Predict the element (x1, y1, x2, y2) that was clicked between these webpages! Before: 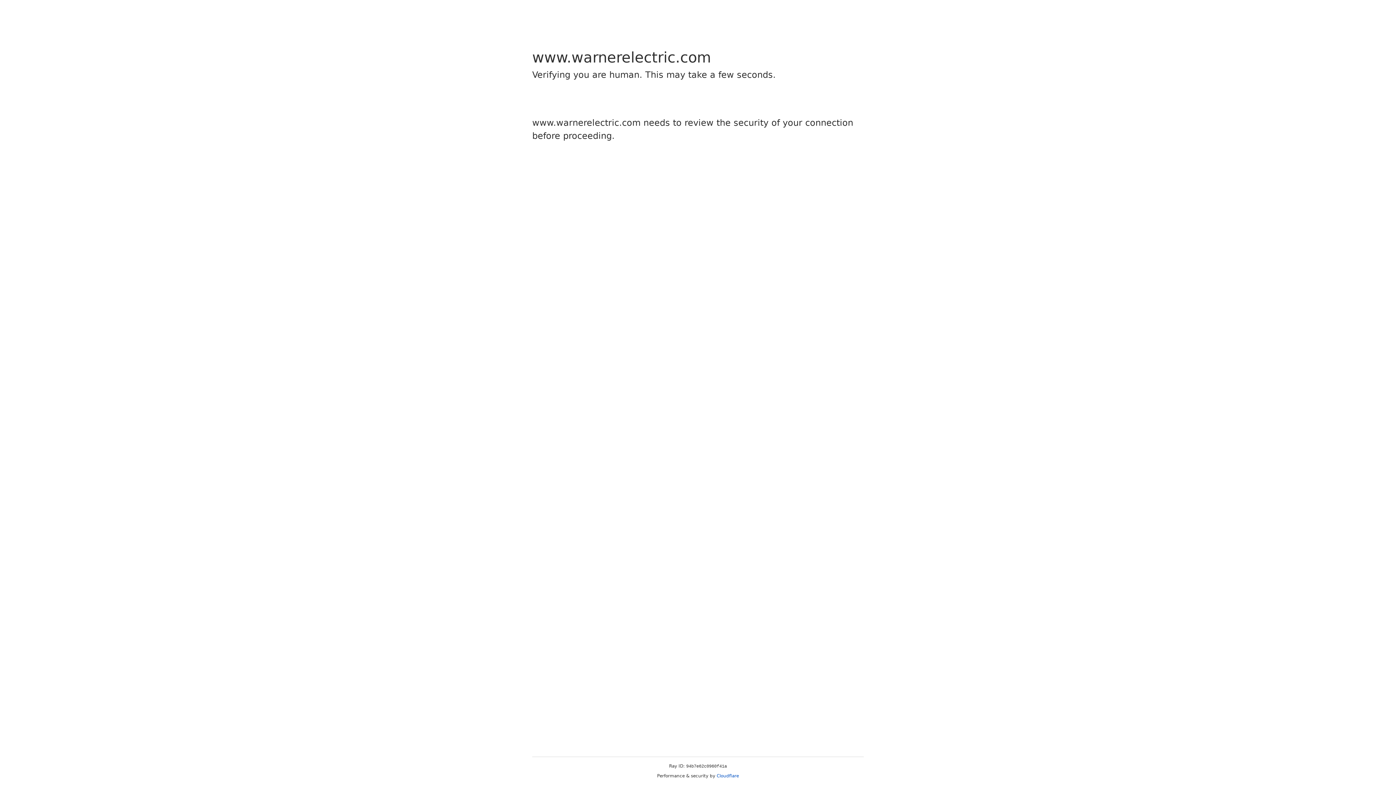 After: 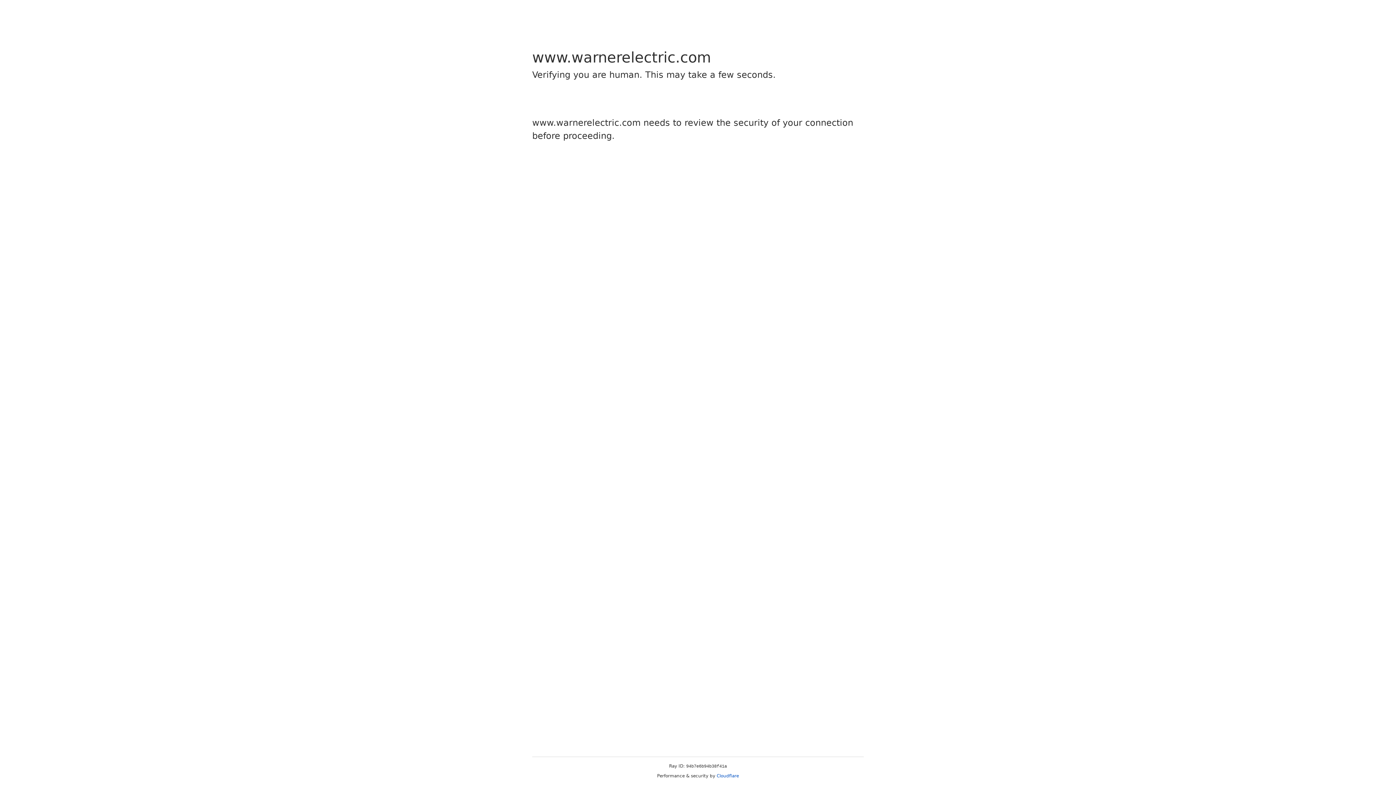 Action: label: Cloudflare bbox: (716, 773, 739, 778)